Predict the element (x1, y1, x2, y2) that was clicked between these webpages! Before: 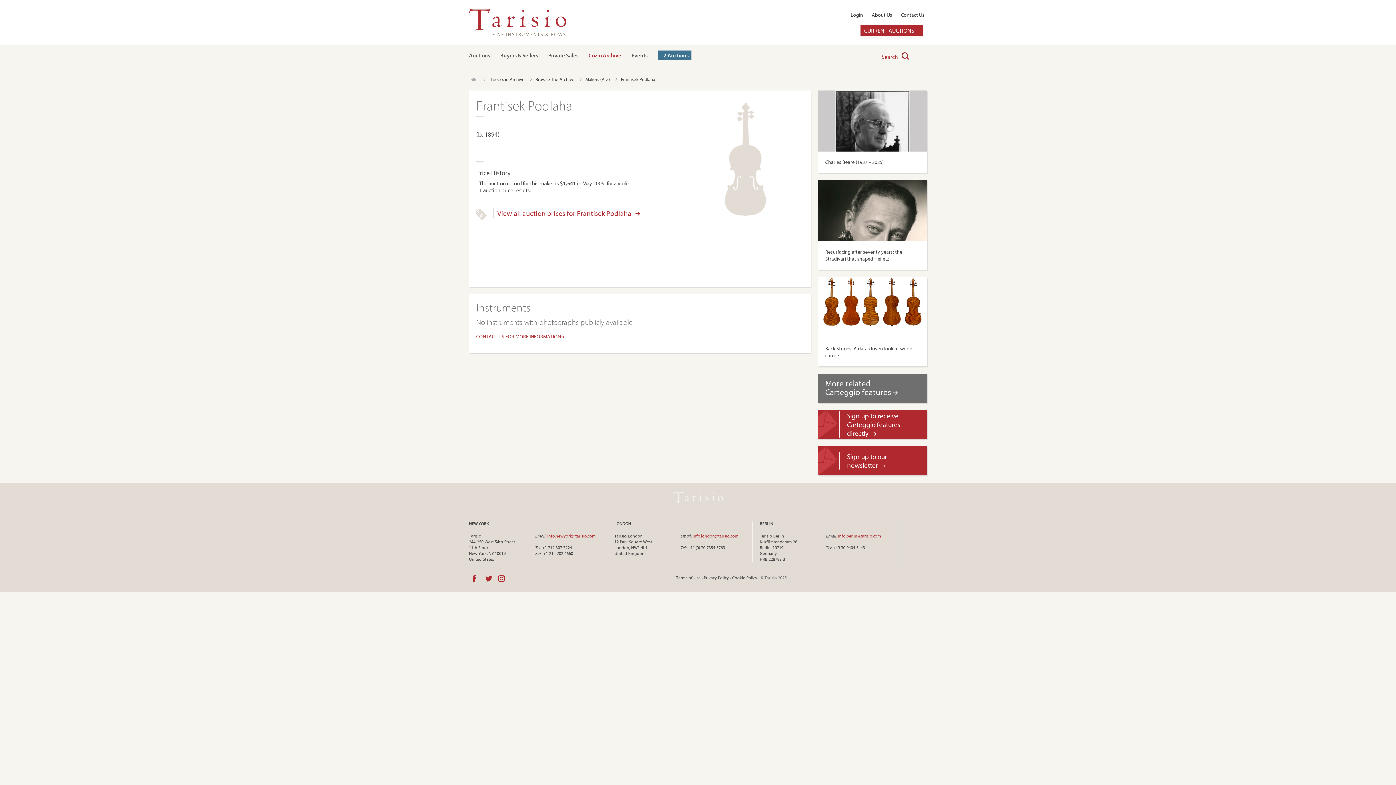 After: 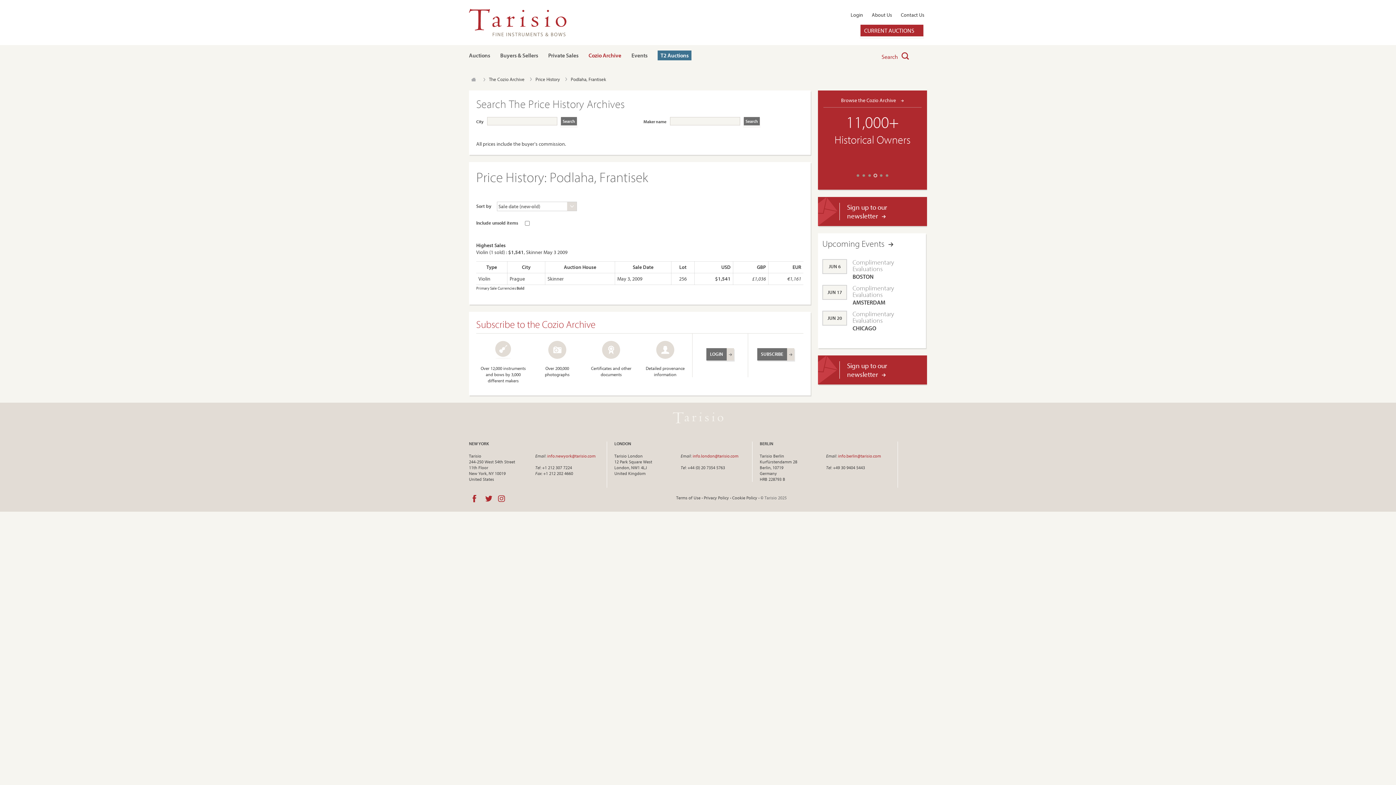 Action: bbox: (476, 215, 486, 221) label: View all auction prices for Frantisek Podlaha